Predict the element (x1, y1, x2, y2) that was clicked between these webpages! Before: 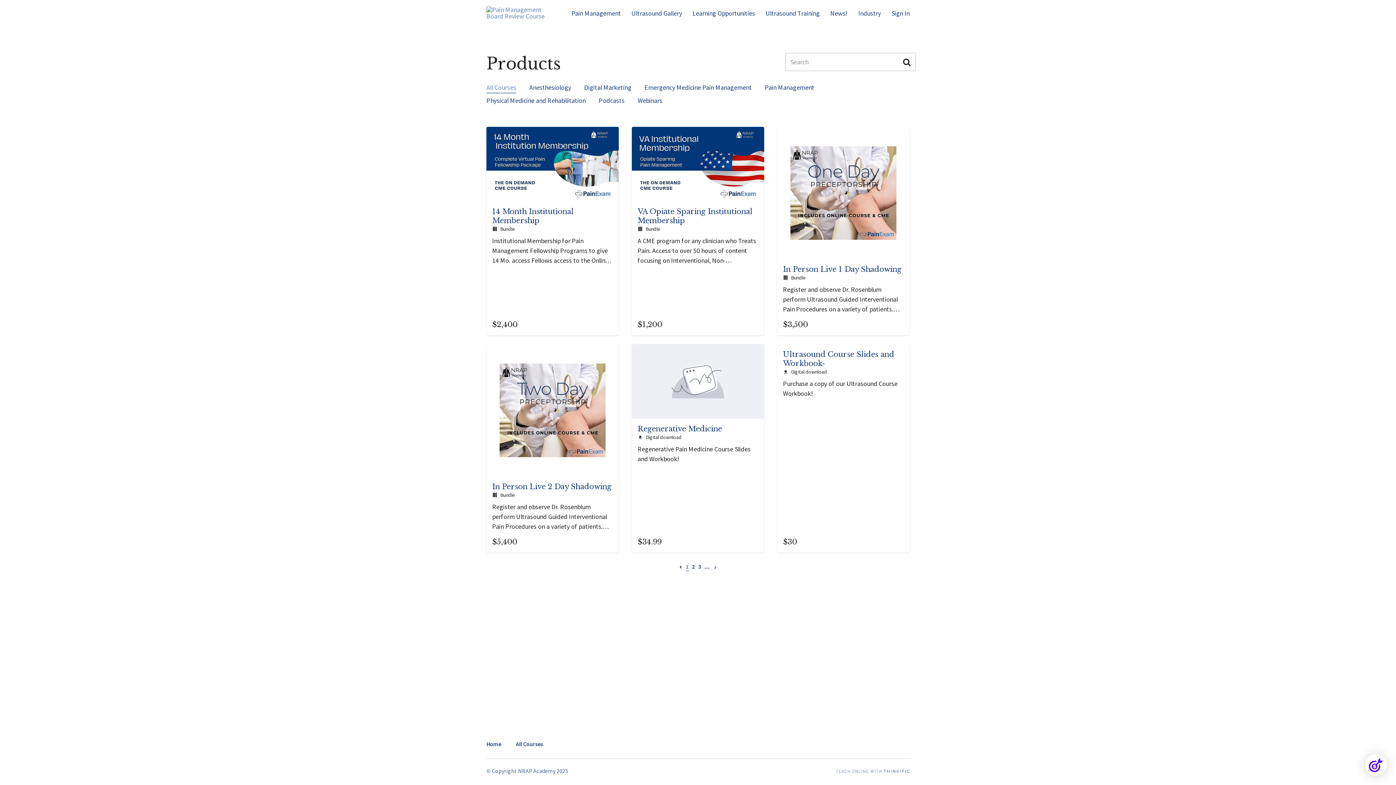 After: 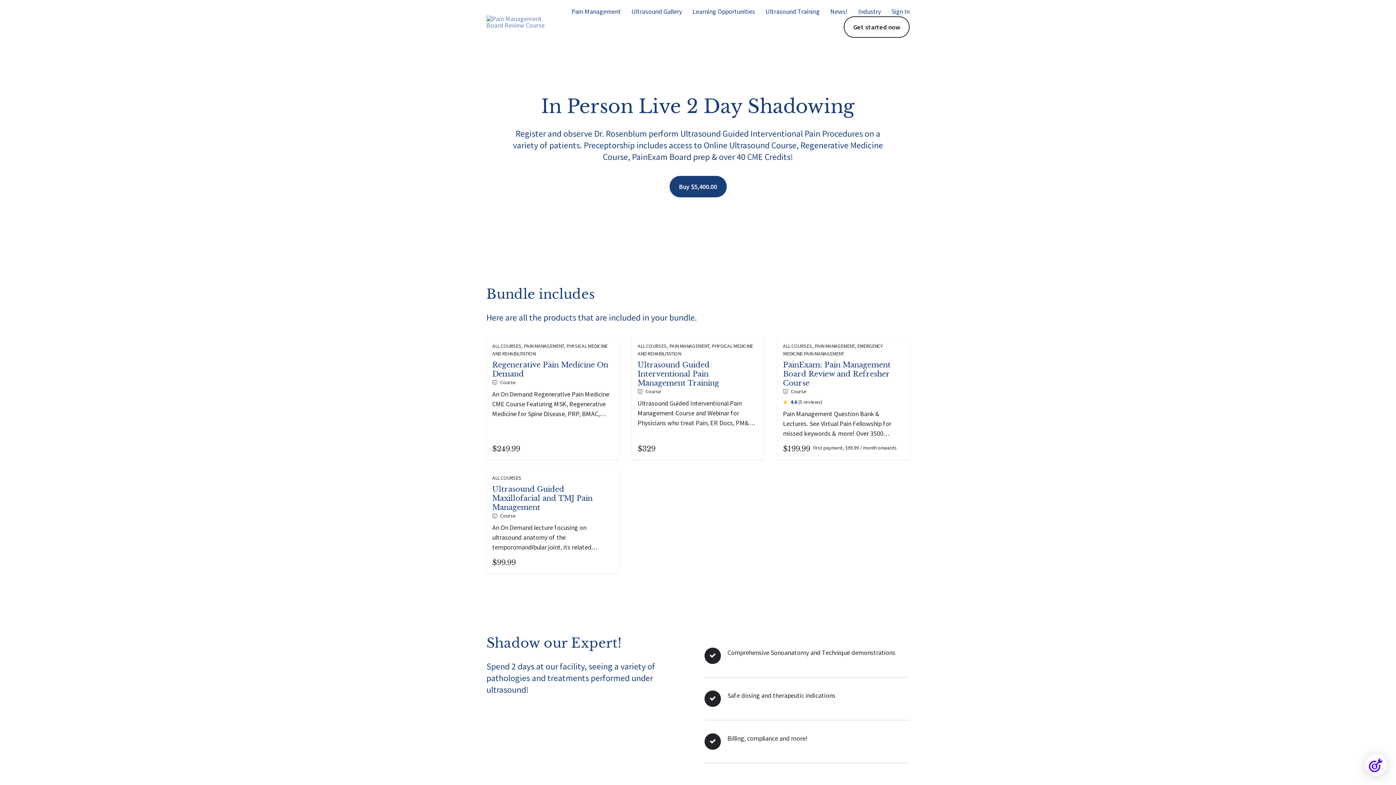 Action: label: In Person Live 2 Day Shadowing
Bundle

Register and observe Dr. Rosenblum perform Ultrasound Guided Interventional Pain Procedures on a variety of patients. Preceptorship includes access to Online Ultrasound Course, Regenerative Medicine Course, PainExam Board prep & over 40 CME Credits!

$5,400 bbox: (486, 344, 618, 553)